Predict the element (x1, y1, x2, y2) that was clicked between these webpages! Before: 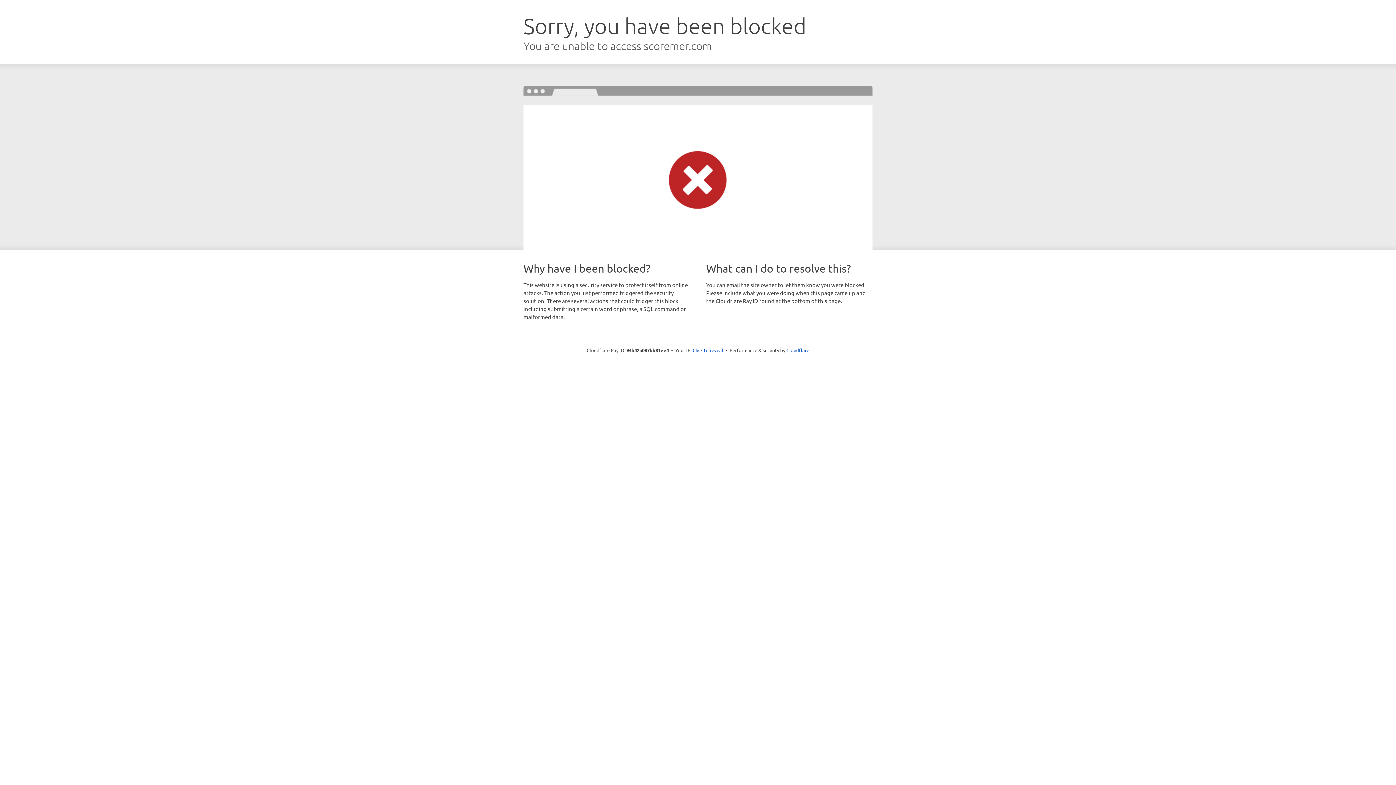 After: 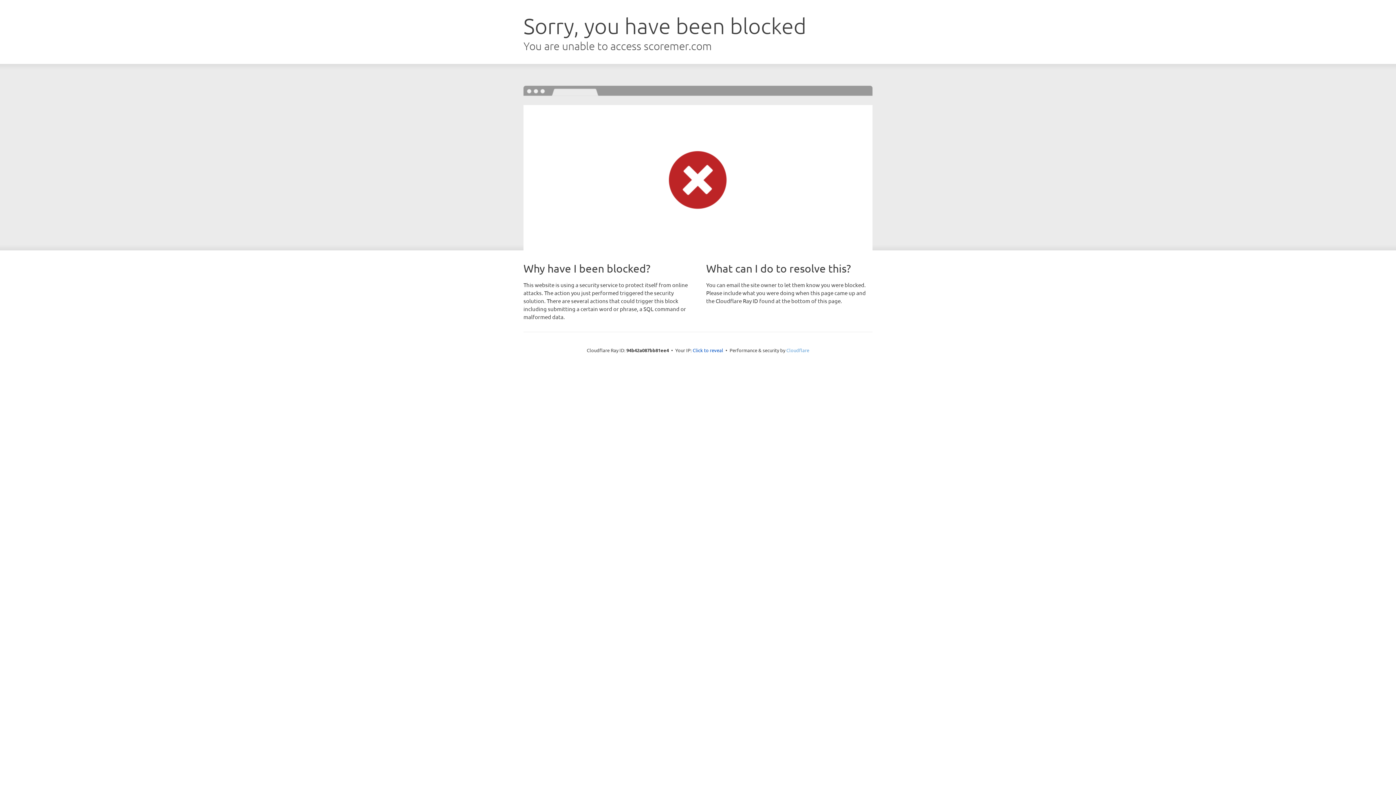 Action: bbox: (786, 347, 809, 353) label: Cloudflare